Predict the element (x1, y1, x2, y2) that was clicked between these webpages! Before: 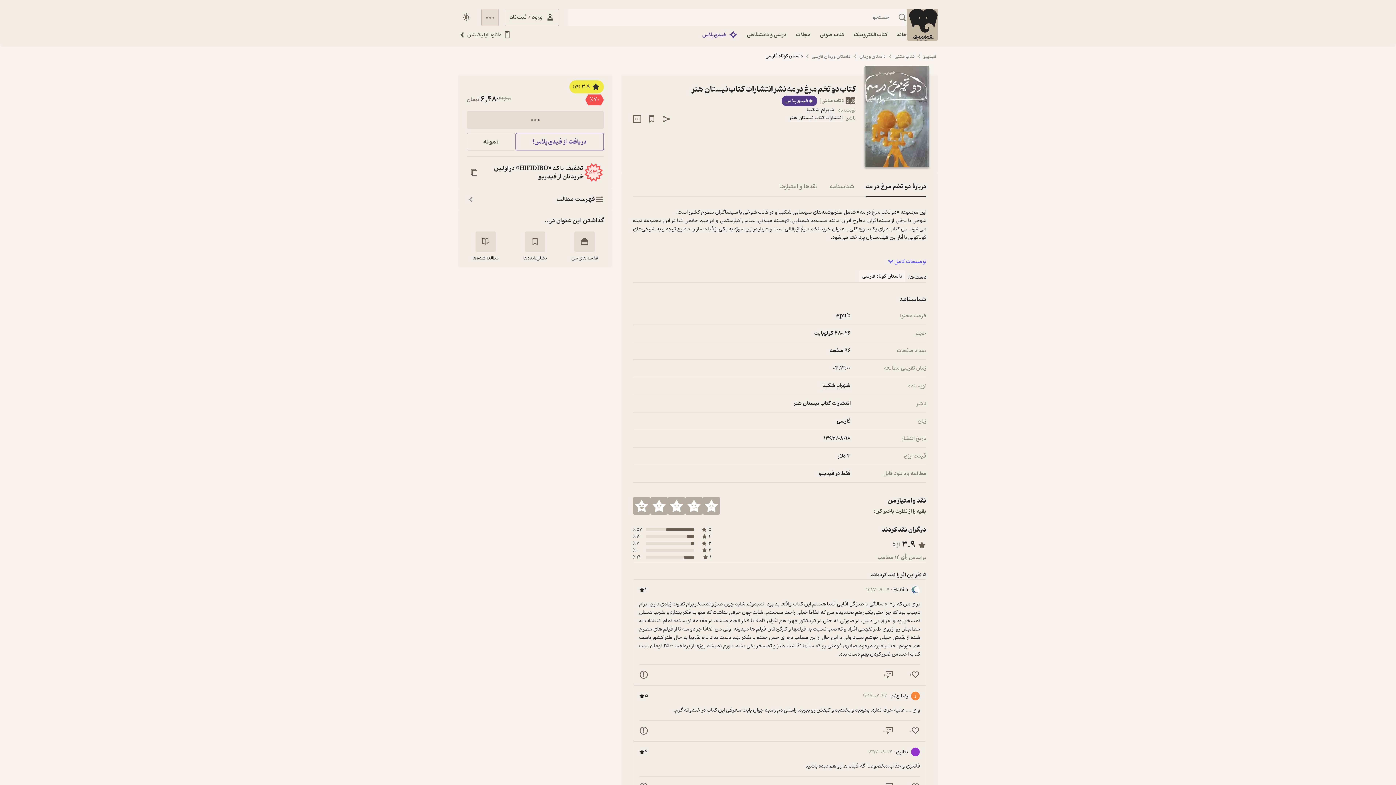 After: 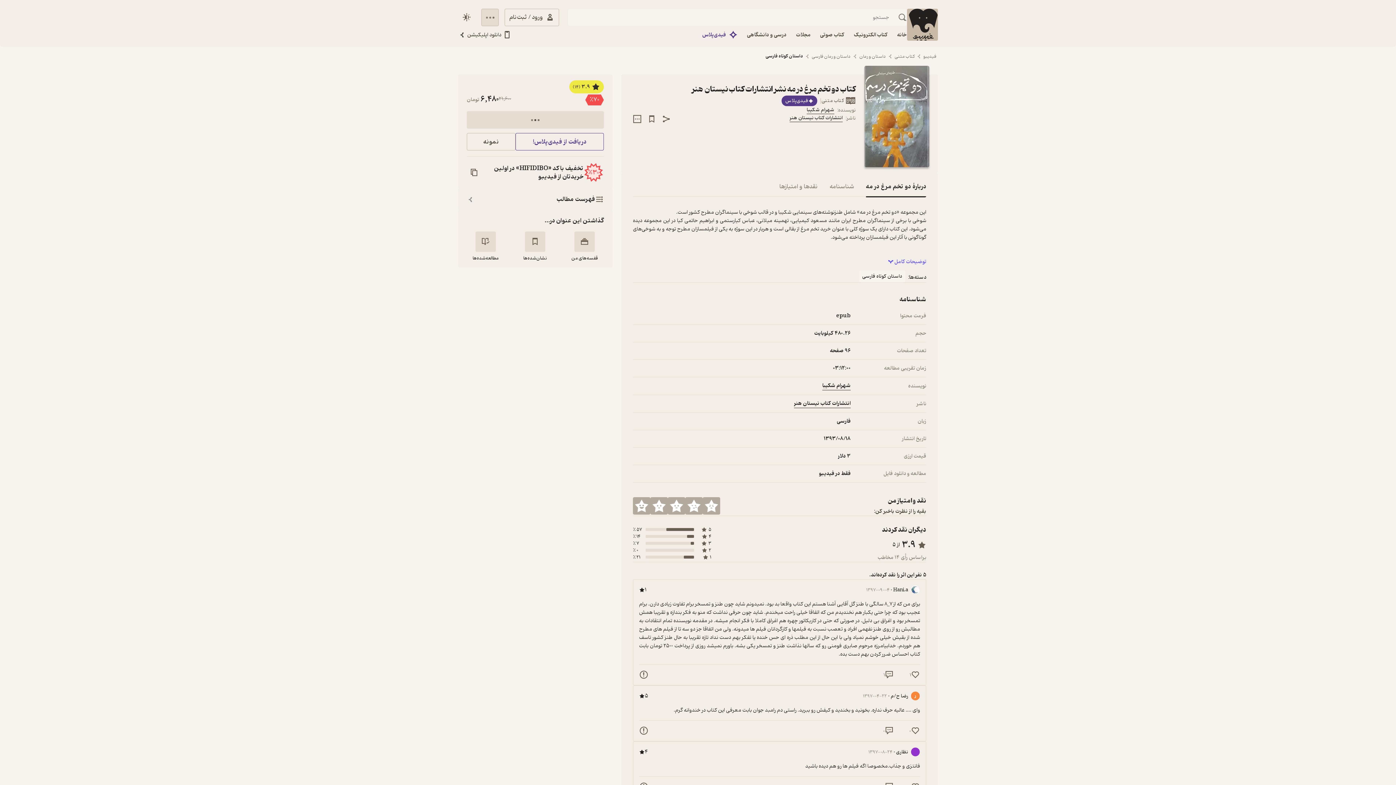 Action: bbox: (866, 585, 920, 594) label: Hani.a
۱۳۹۷-۰۹-۰۴